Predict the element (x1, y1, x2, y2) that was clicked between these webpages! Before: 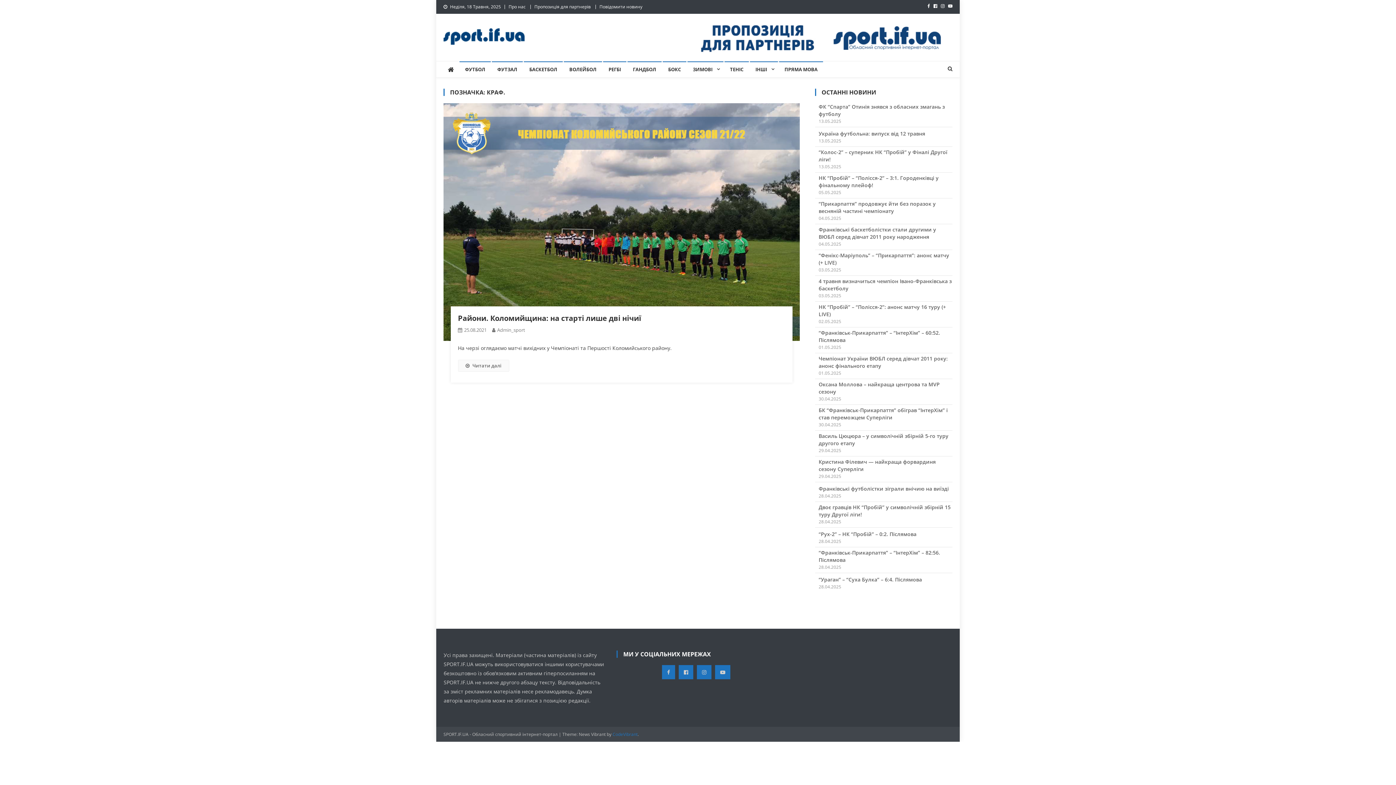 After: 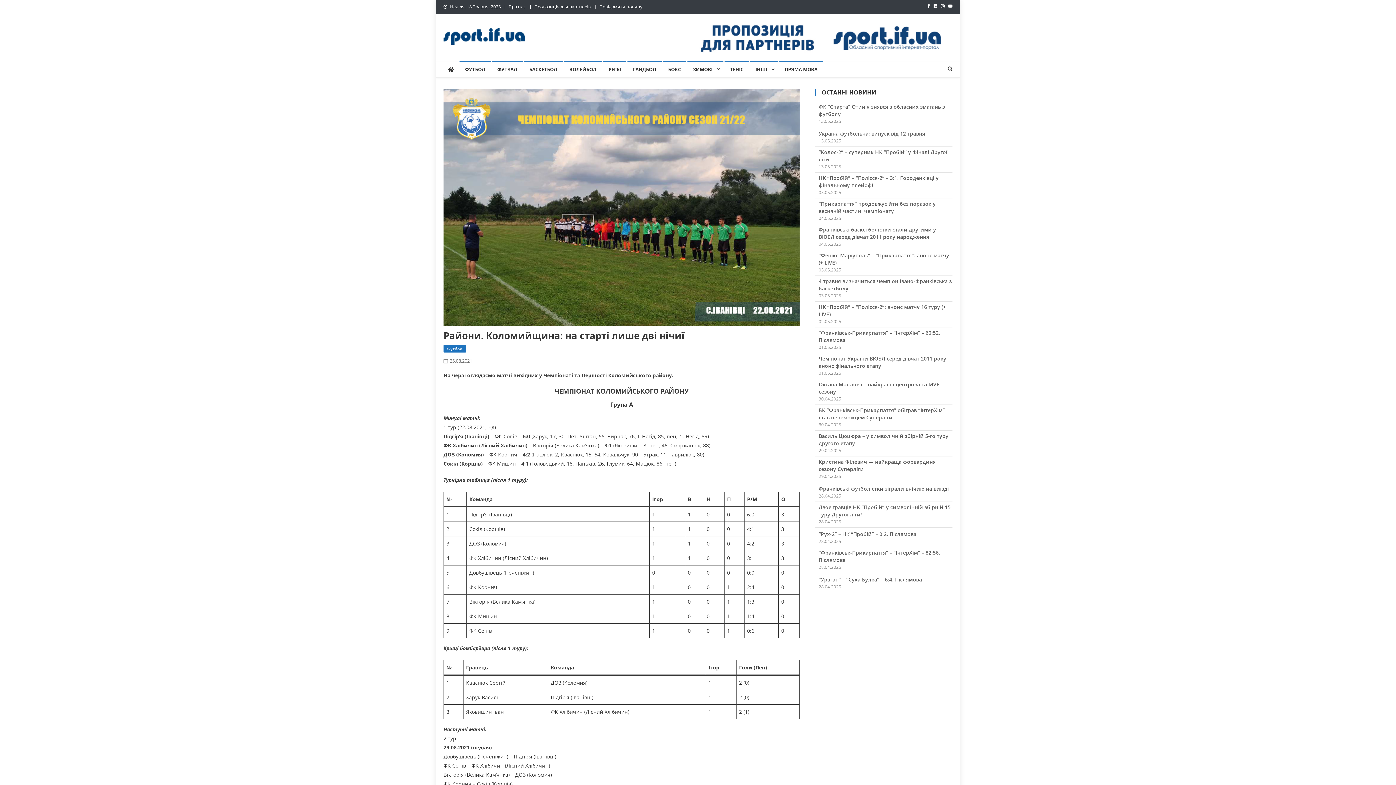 Action: bbox: (458, 313, 641, 323) label: Райони. Коломийщина: на старті лише дві нічиї